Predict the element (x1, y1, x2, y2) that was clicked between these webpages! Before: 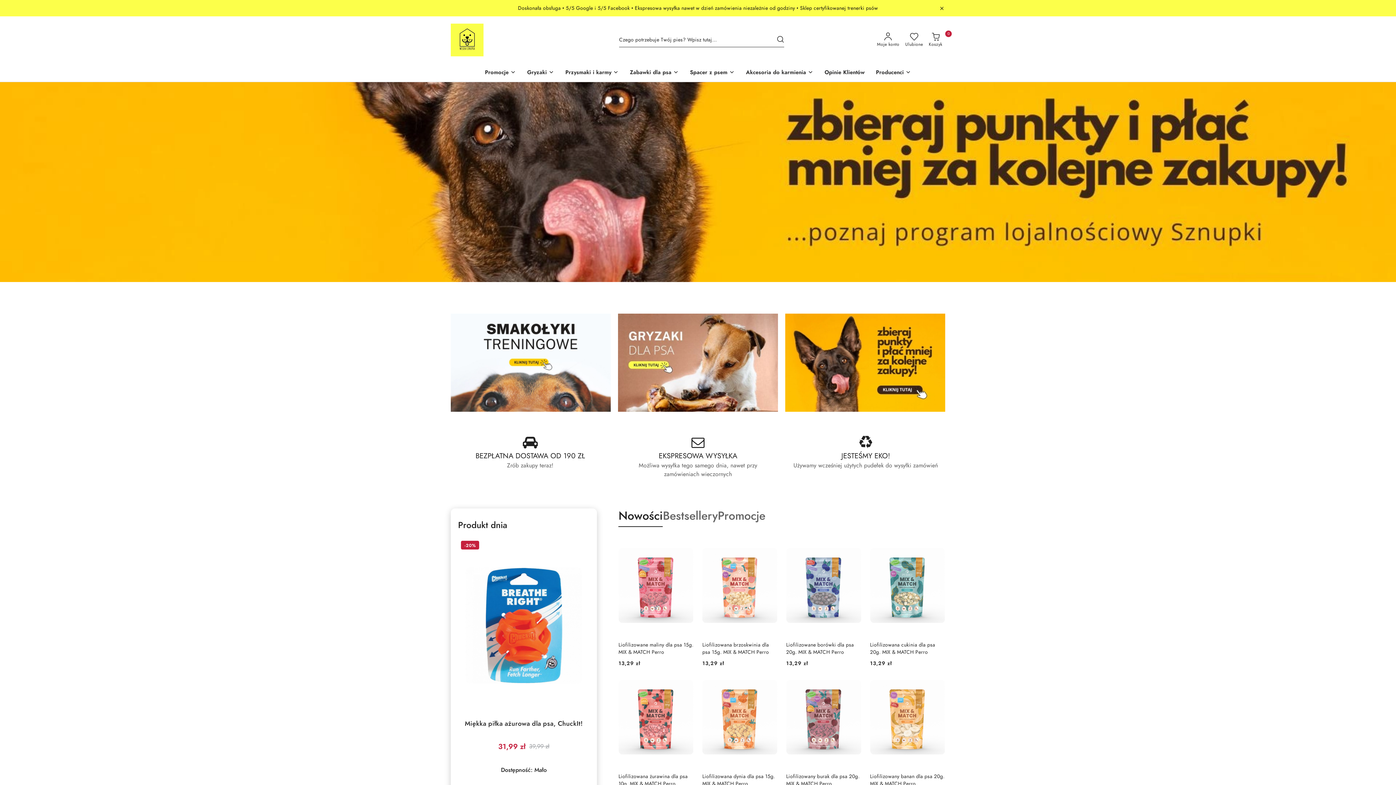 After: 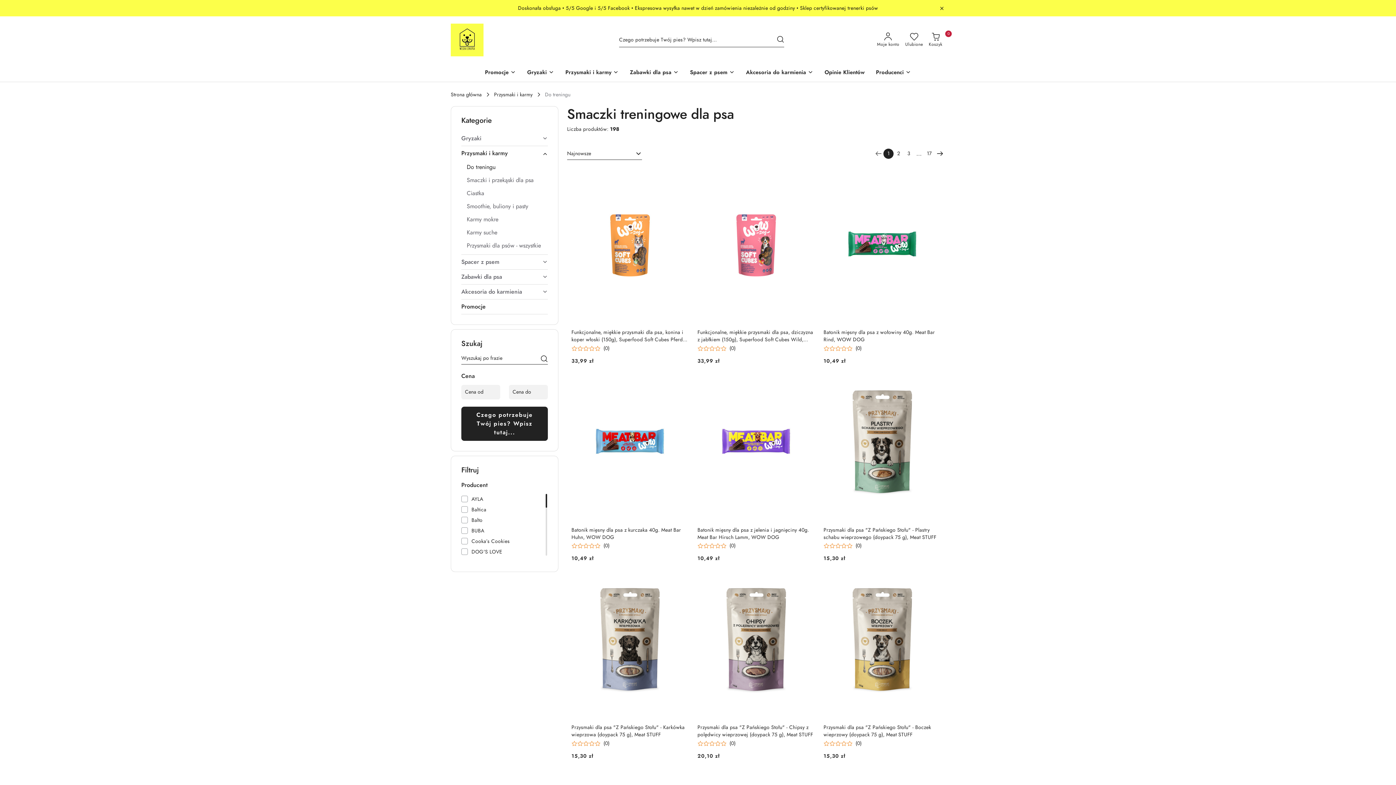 Action: bbox: (450, 358, 610, 366) label: /Do-treningu-c18